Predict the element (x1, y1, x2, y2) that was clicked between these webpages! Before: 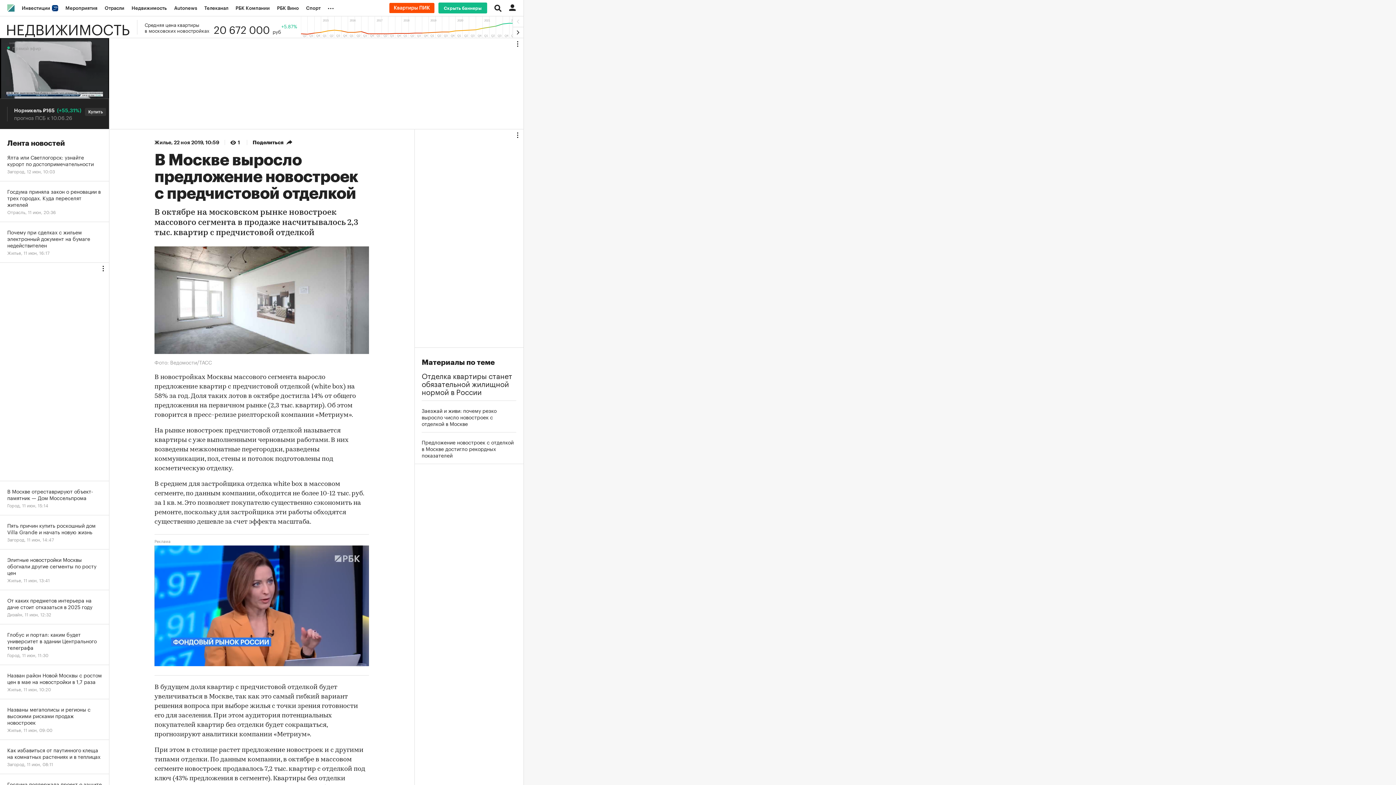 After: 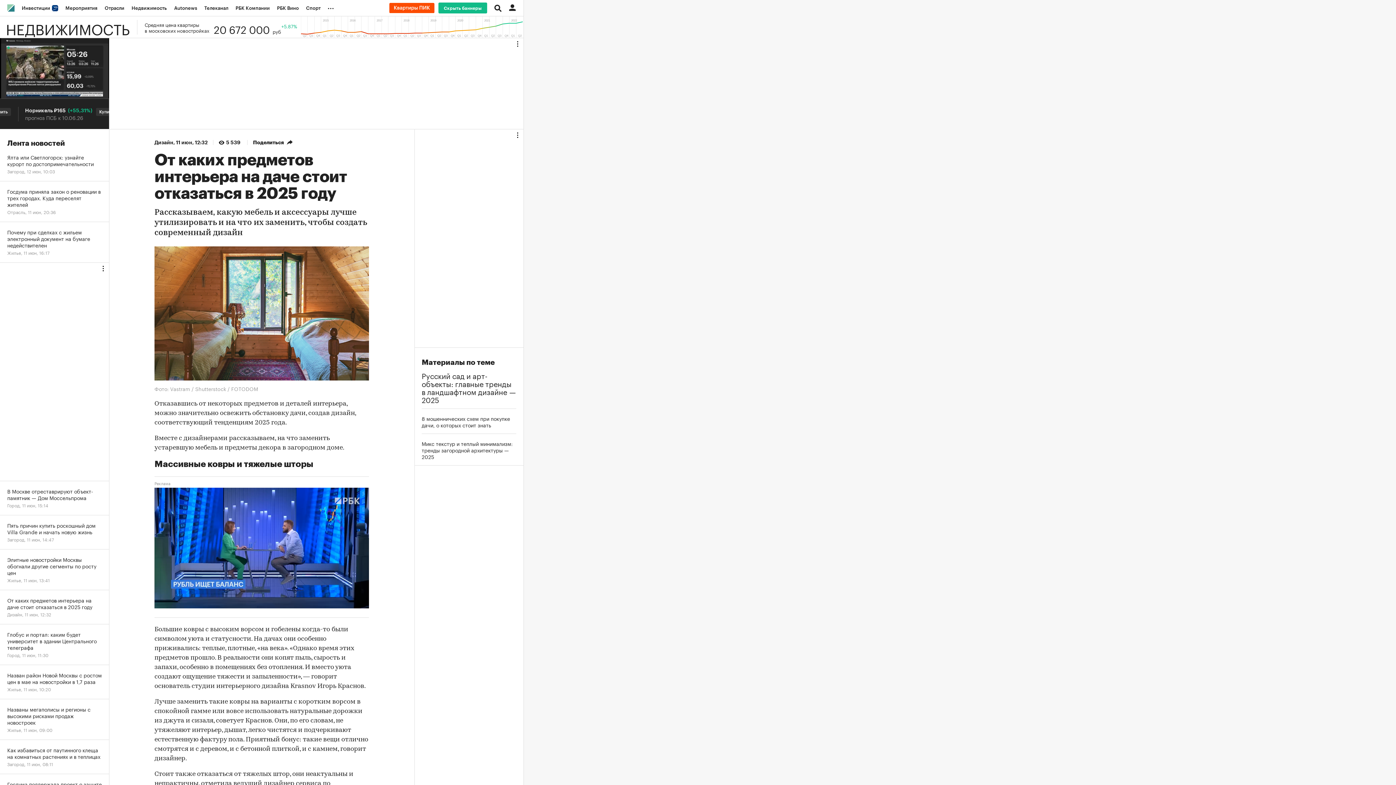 Action: label: От каких предметов интерьера на даче стоит отказаться в 2025 году
Дизайн, 11 июн, 12:32 bbox: (0, 590, 109, 624)